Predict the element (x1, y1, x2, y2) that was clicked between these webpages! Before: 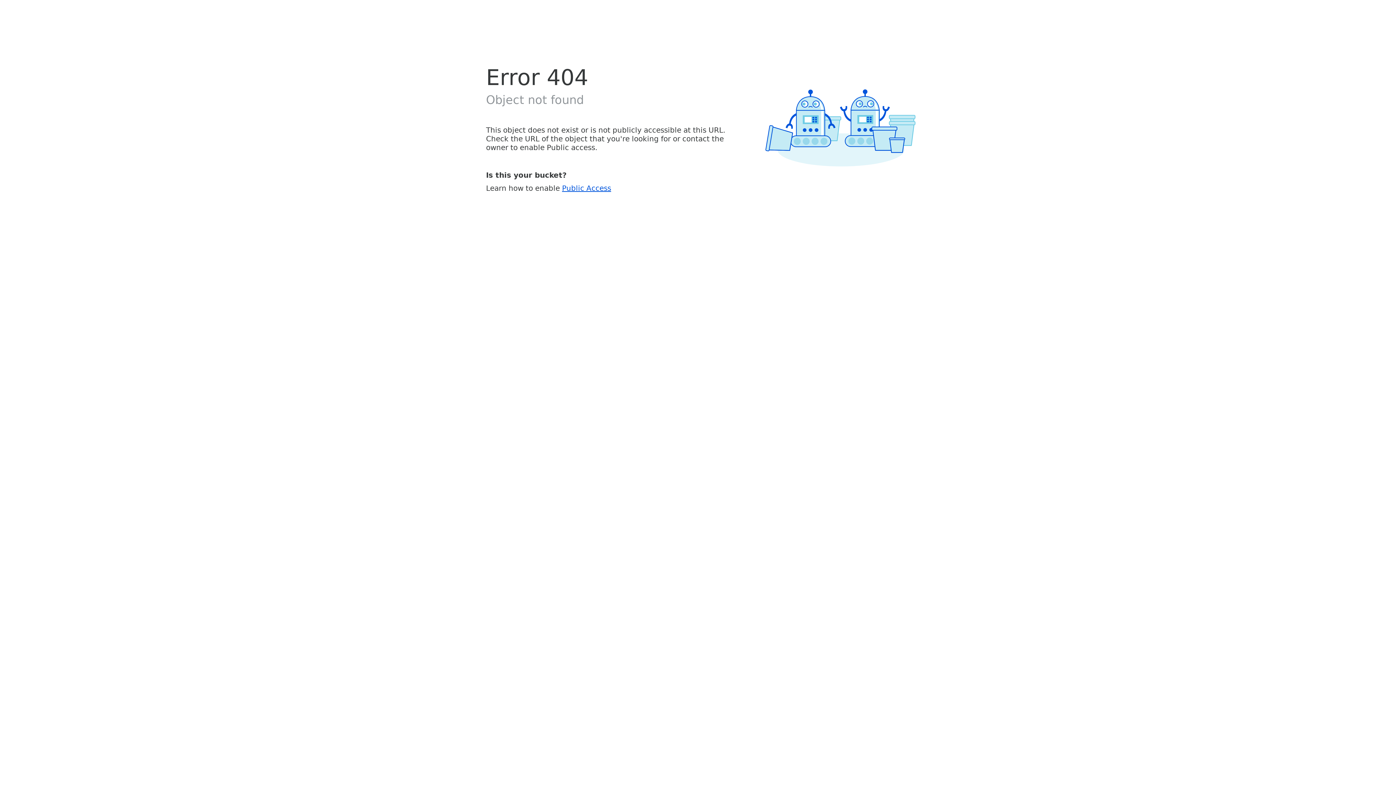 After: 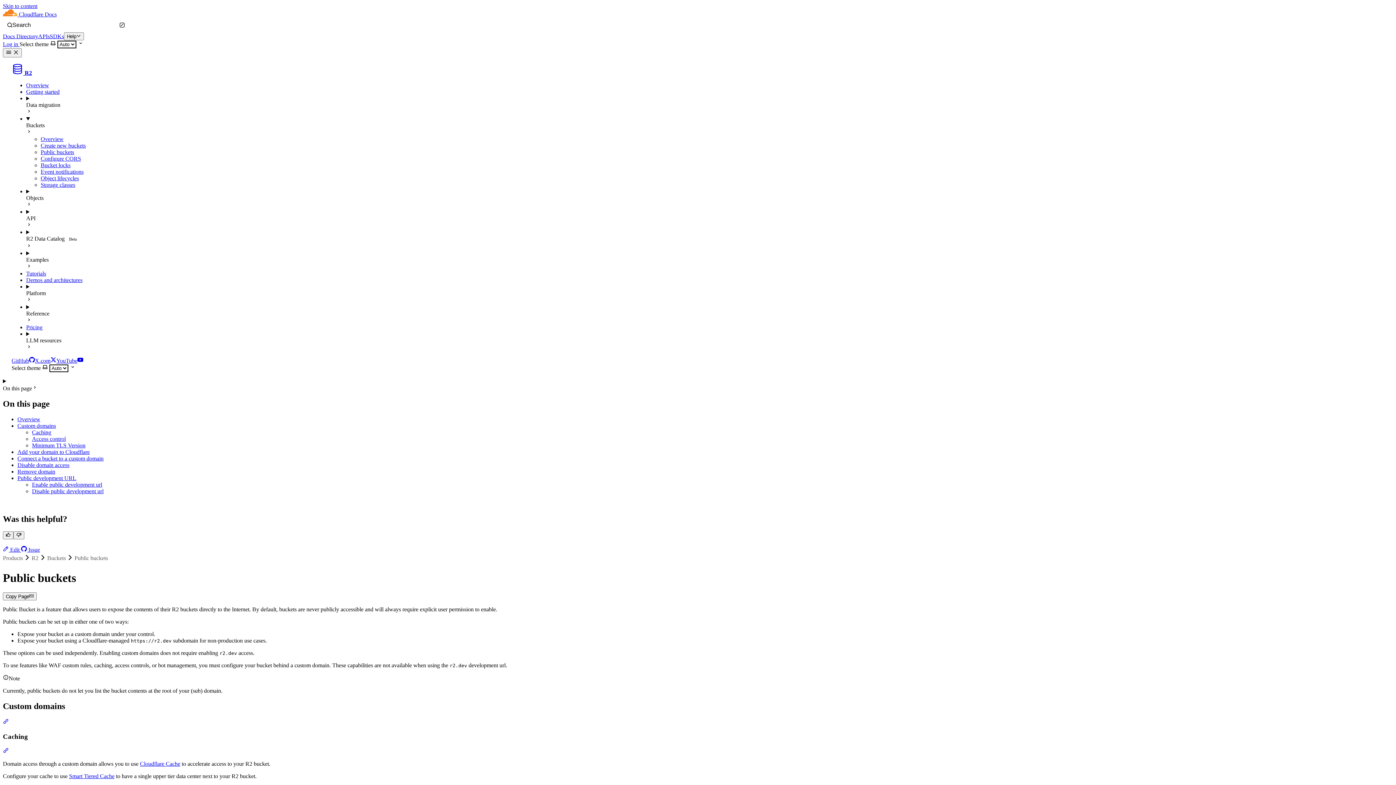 Action: bbox: (562, 183, 611, 192) label: Public Access